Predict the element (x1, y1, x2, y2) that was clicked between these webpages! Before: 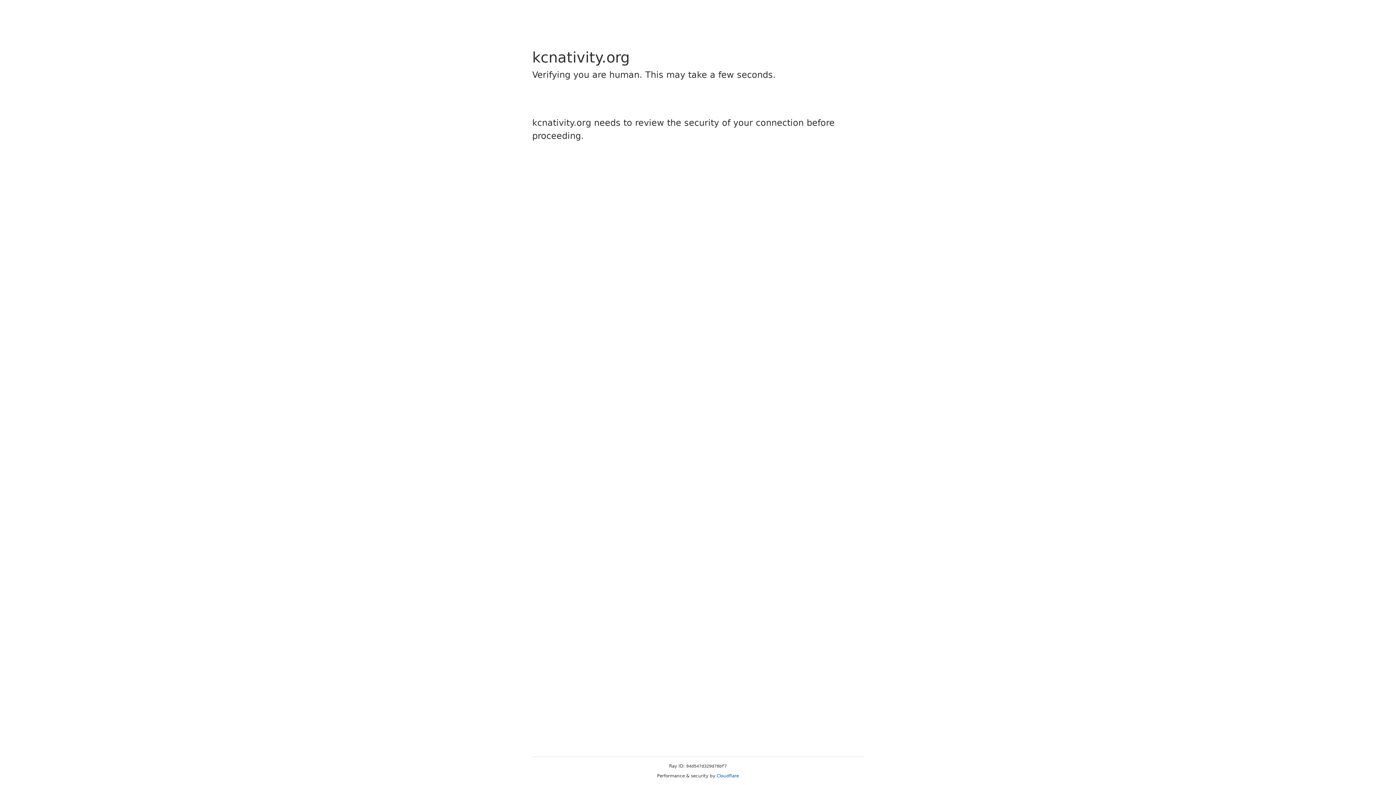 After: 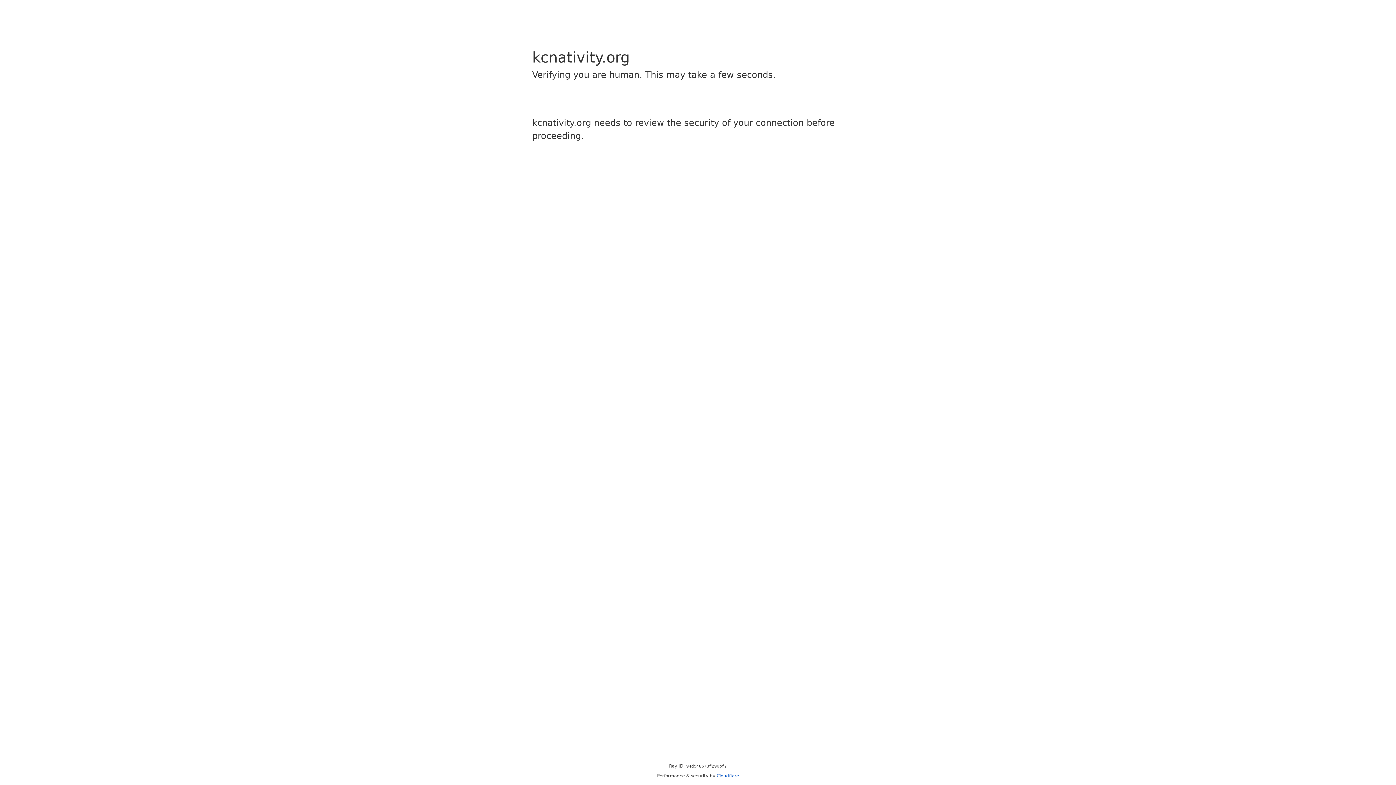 Action: bbox: (716, 773, 739, 778) label: Cloudflare